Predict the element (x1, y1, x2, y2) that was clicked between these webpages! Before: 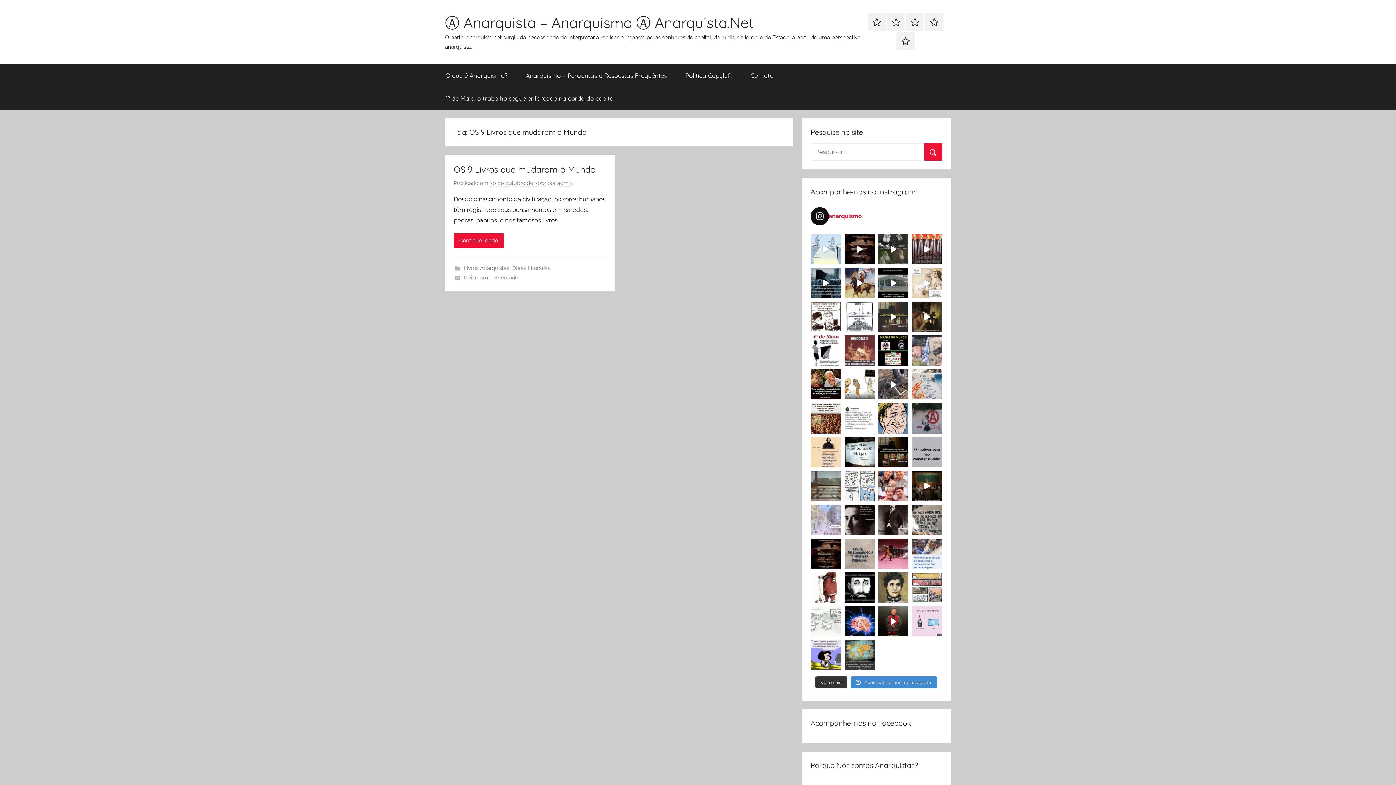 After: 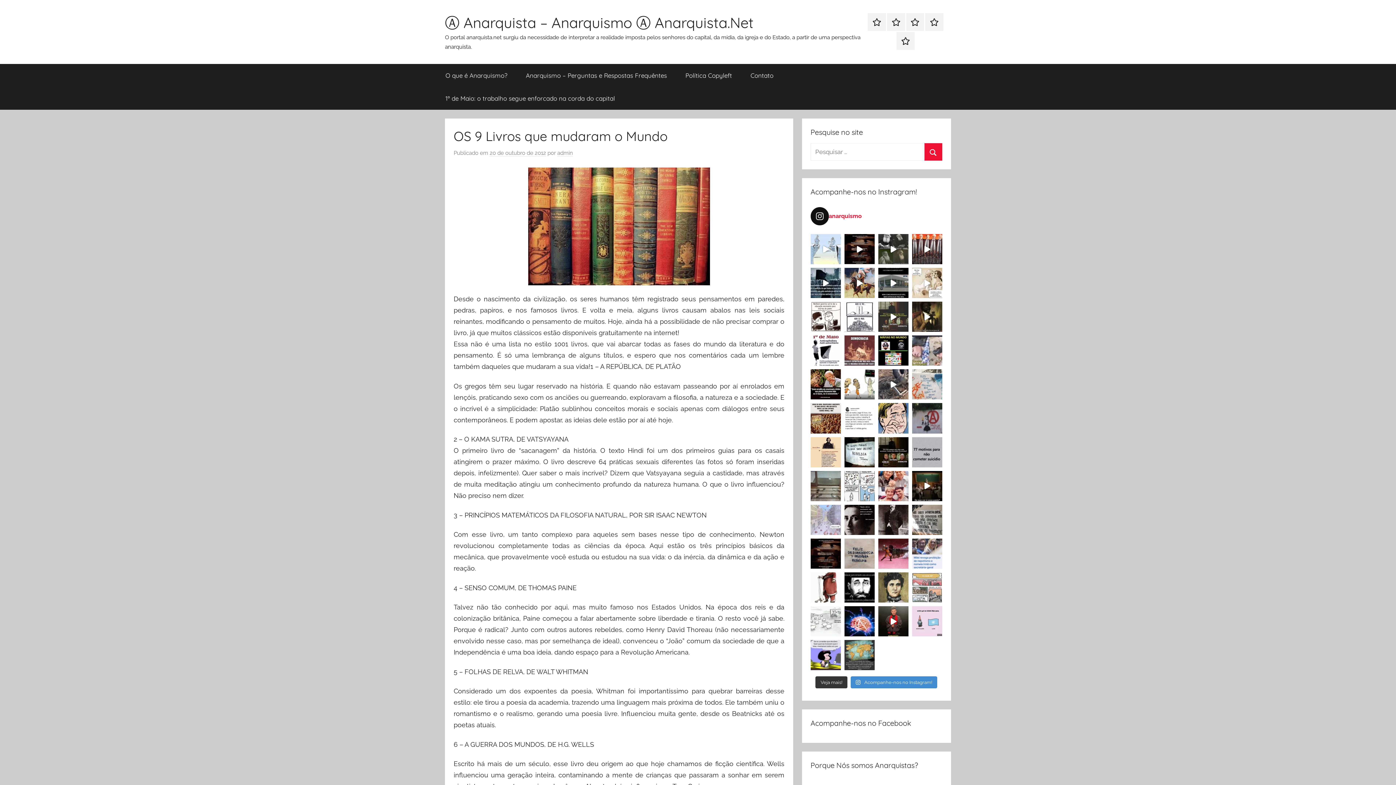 Action: label: OS 9 Livros que mudaram o Mundo bbox: (453, 164, 595, 174)